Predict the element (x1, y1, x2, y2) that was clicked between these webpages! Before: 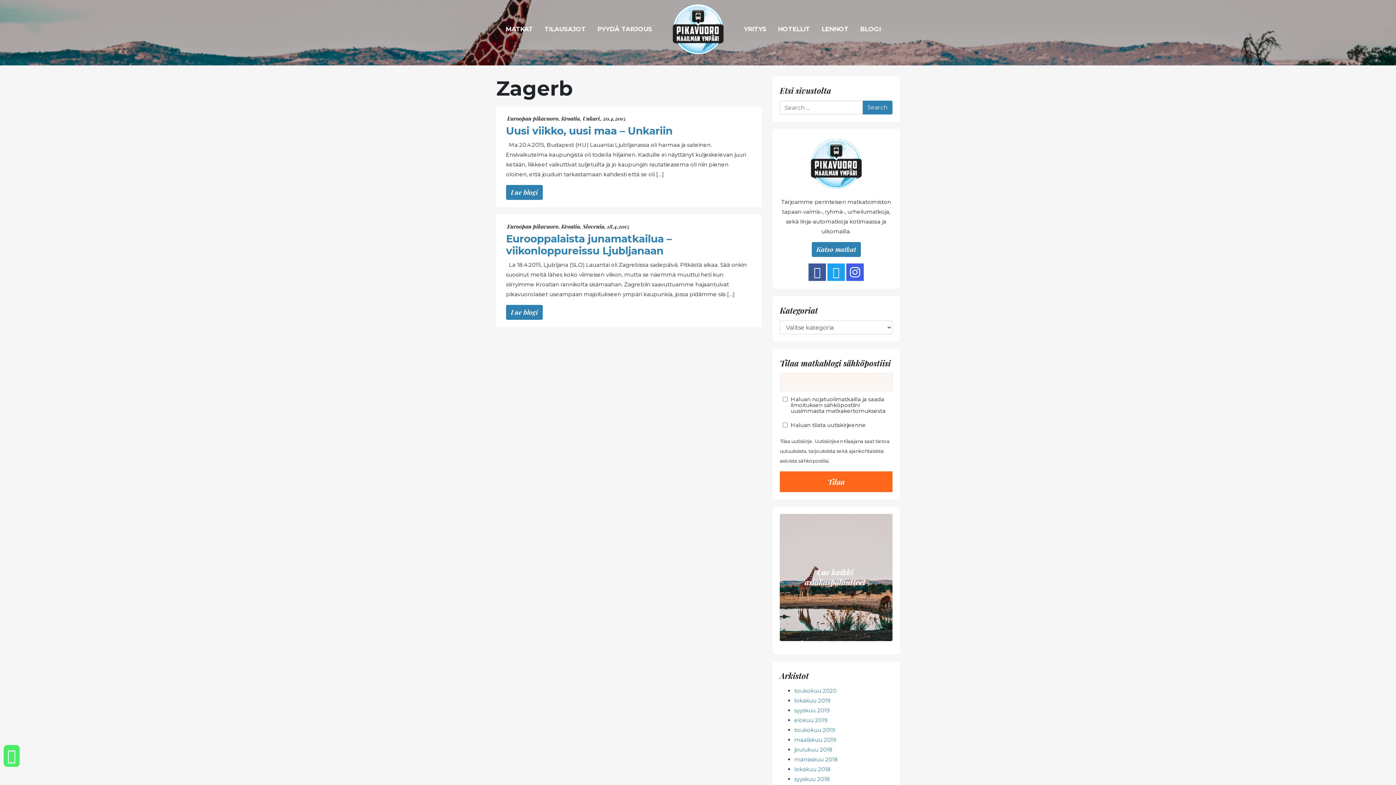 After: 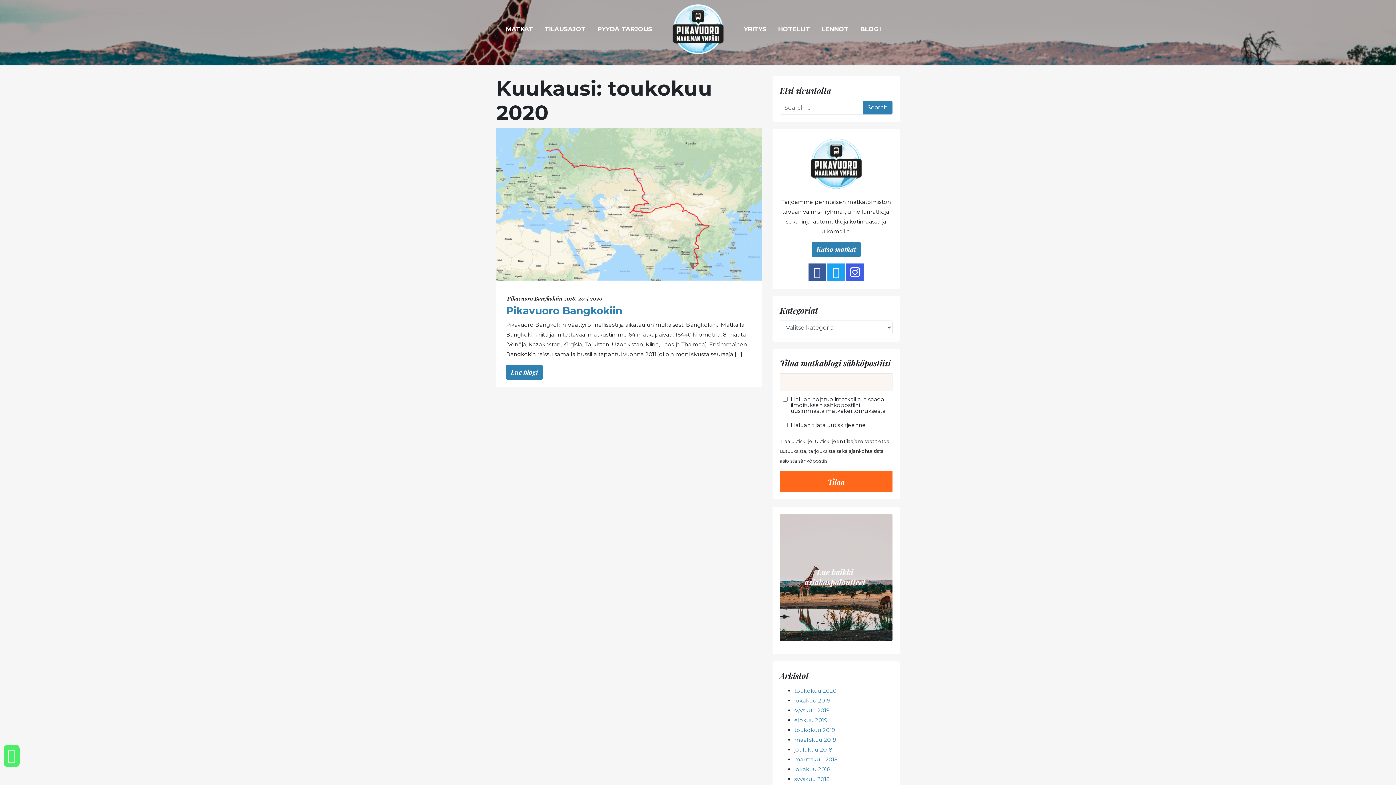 Action: label: toukokuu 2020 bbox: (794, 687, 836, 694)